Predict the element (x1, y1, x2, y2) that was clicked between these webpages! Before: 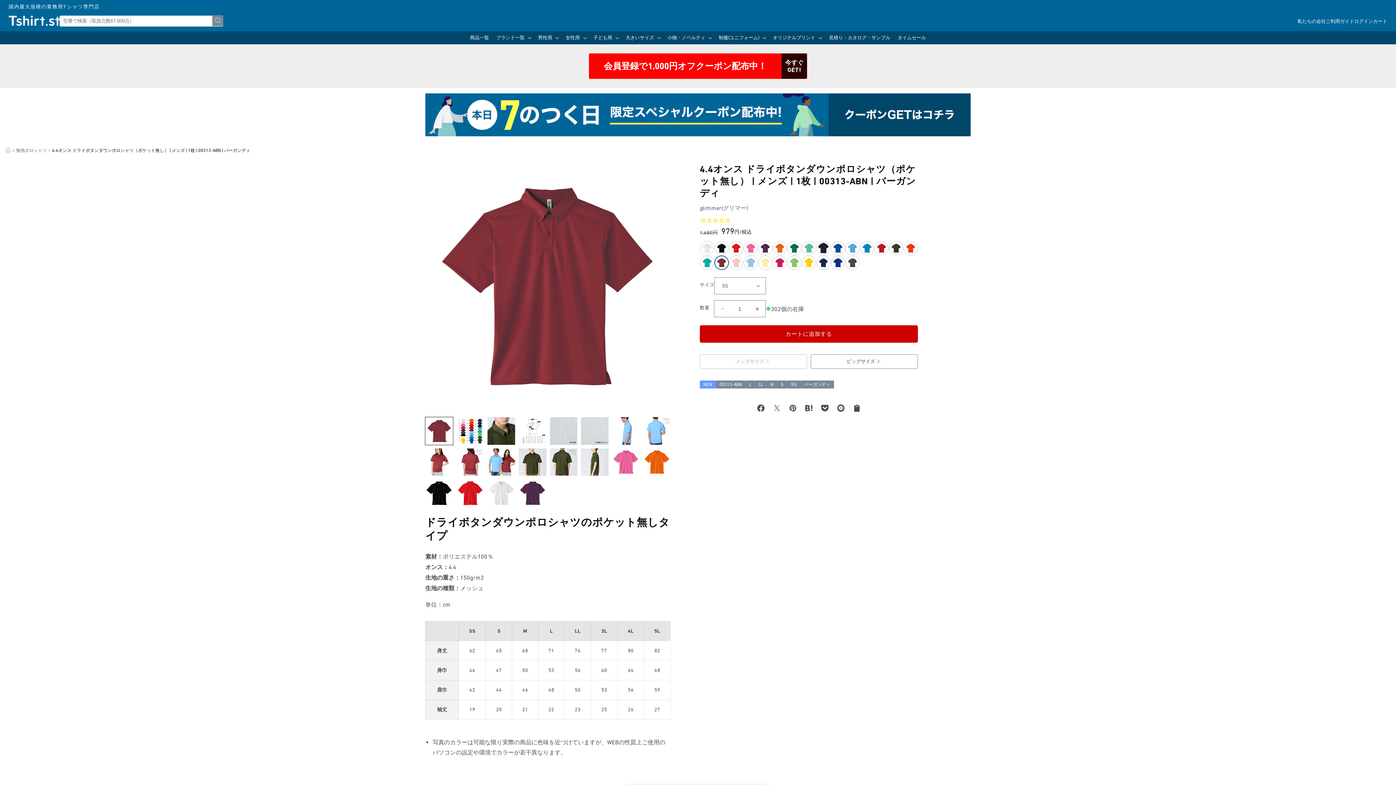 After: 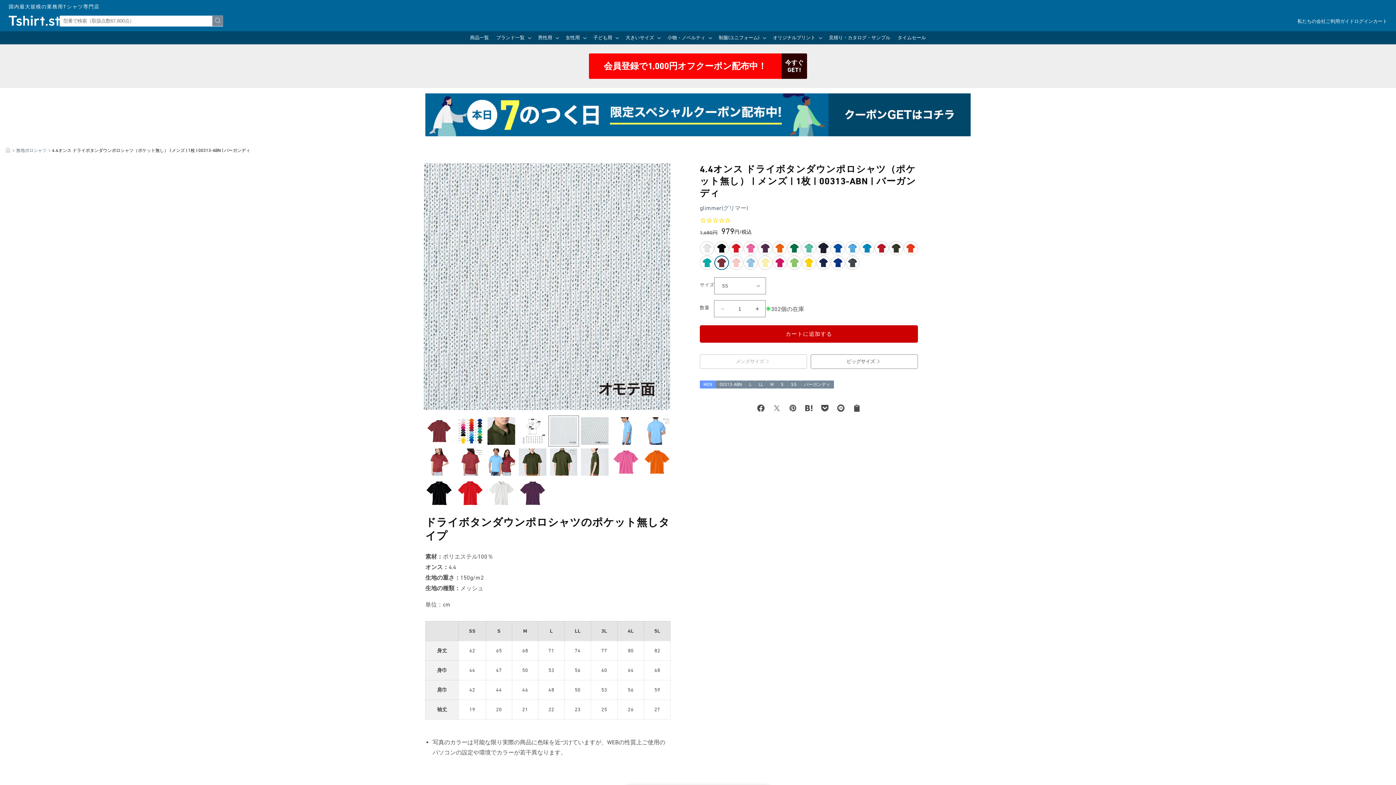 Action: label: ギャラリービューに画像 (5) を読み込む bbox: (550, 417, 577, 444)